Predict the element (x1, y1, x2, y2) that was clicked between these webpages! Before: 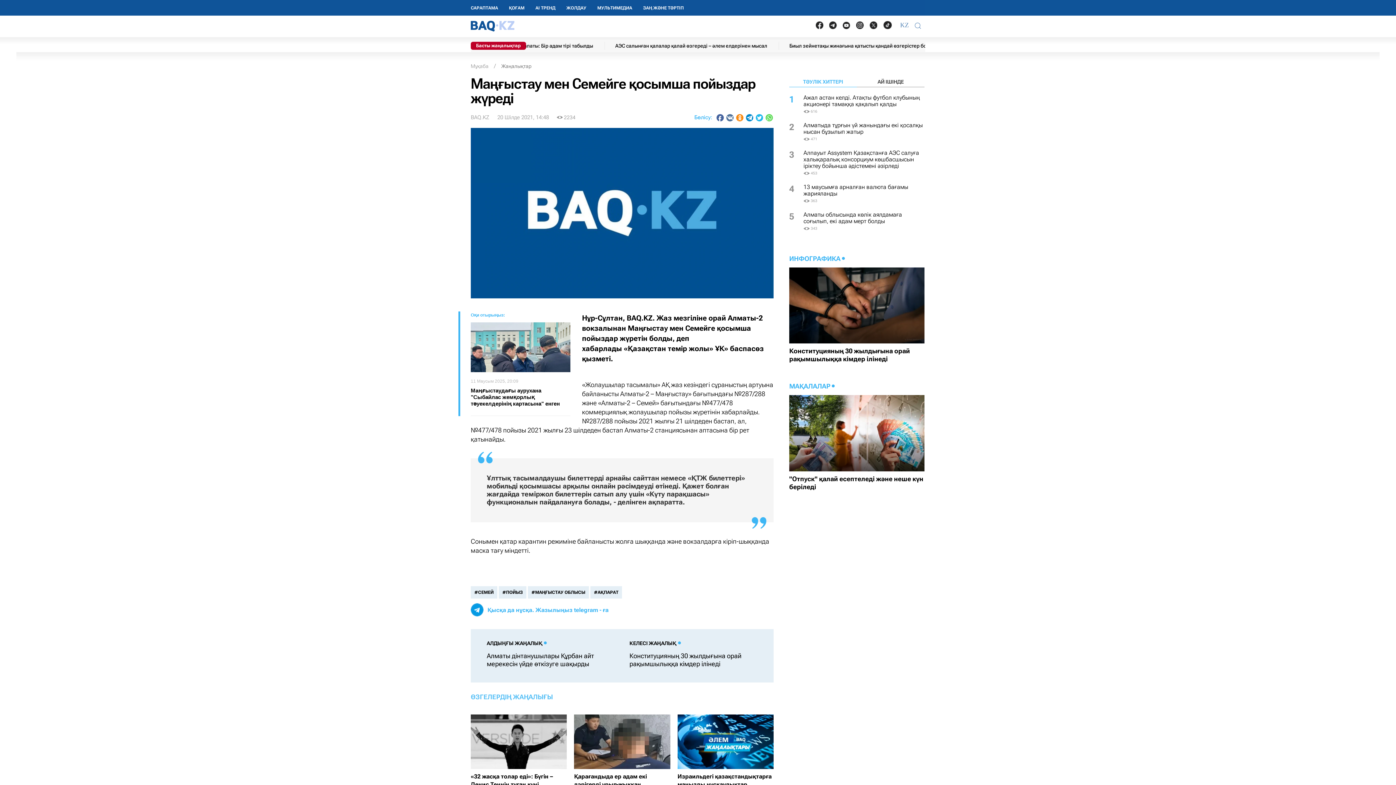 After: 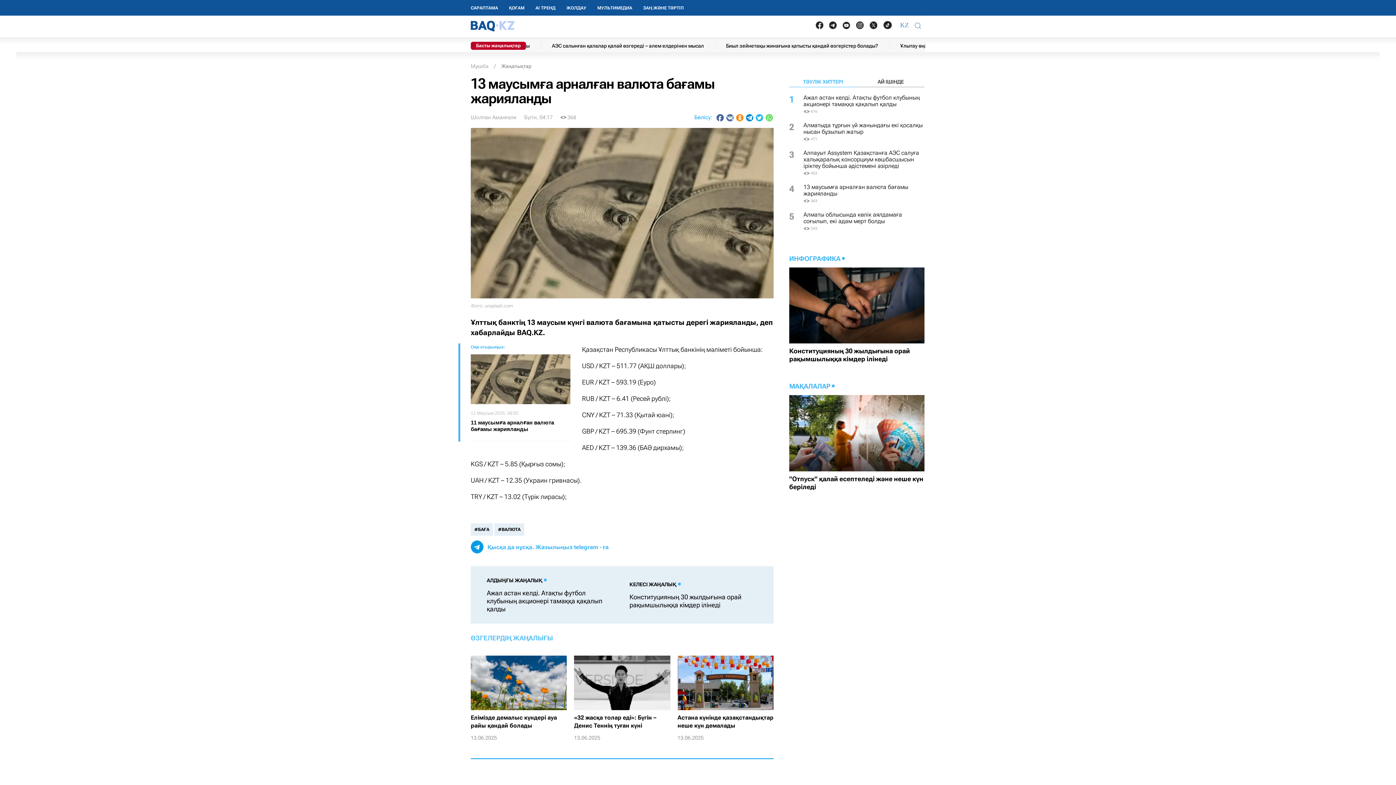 Action: label: 4
13 маусымға арналған валюта бағамы жарияланды
363 bbox: (789, 184, 924, 208)